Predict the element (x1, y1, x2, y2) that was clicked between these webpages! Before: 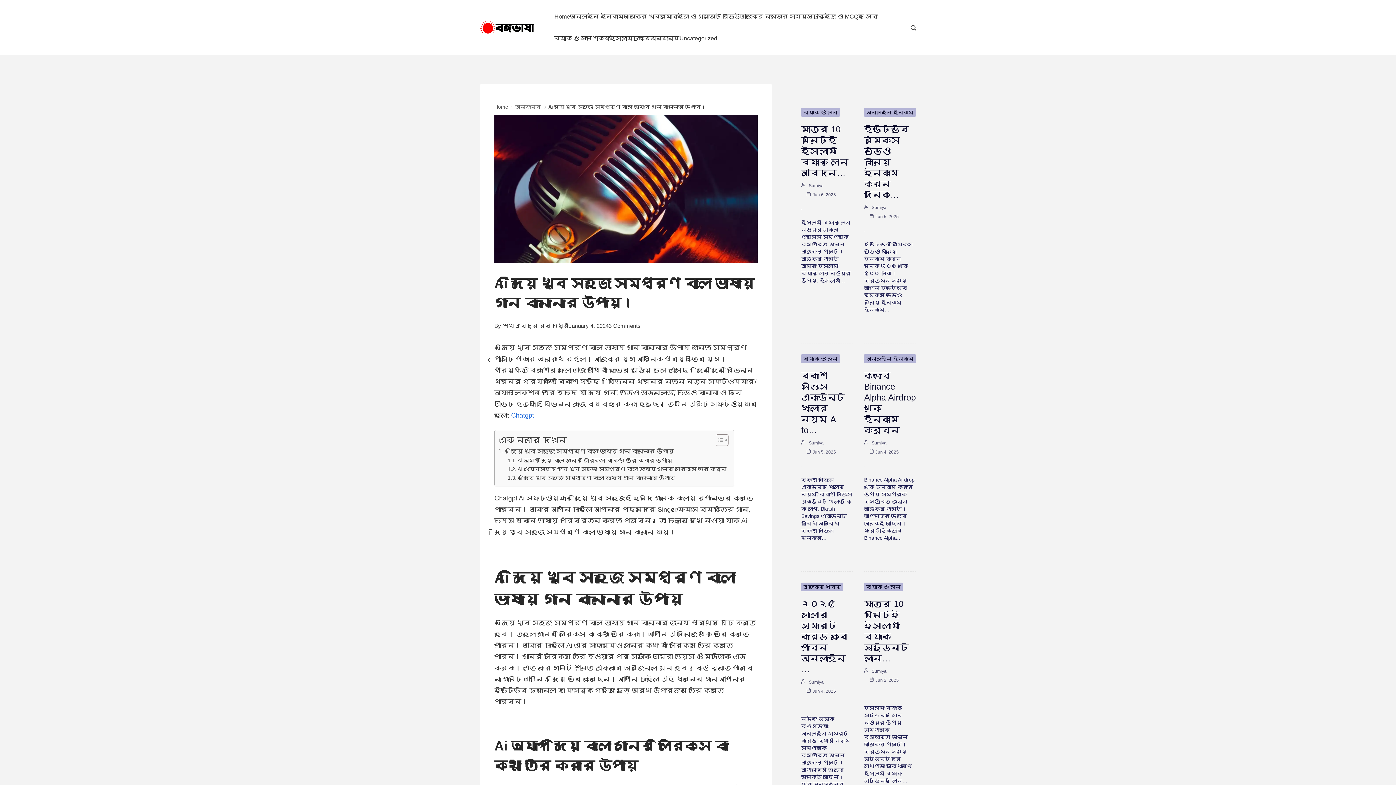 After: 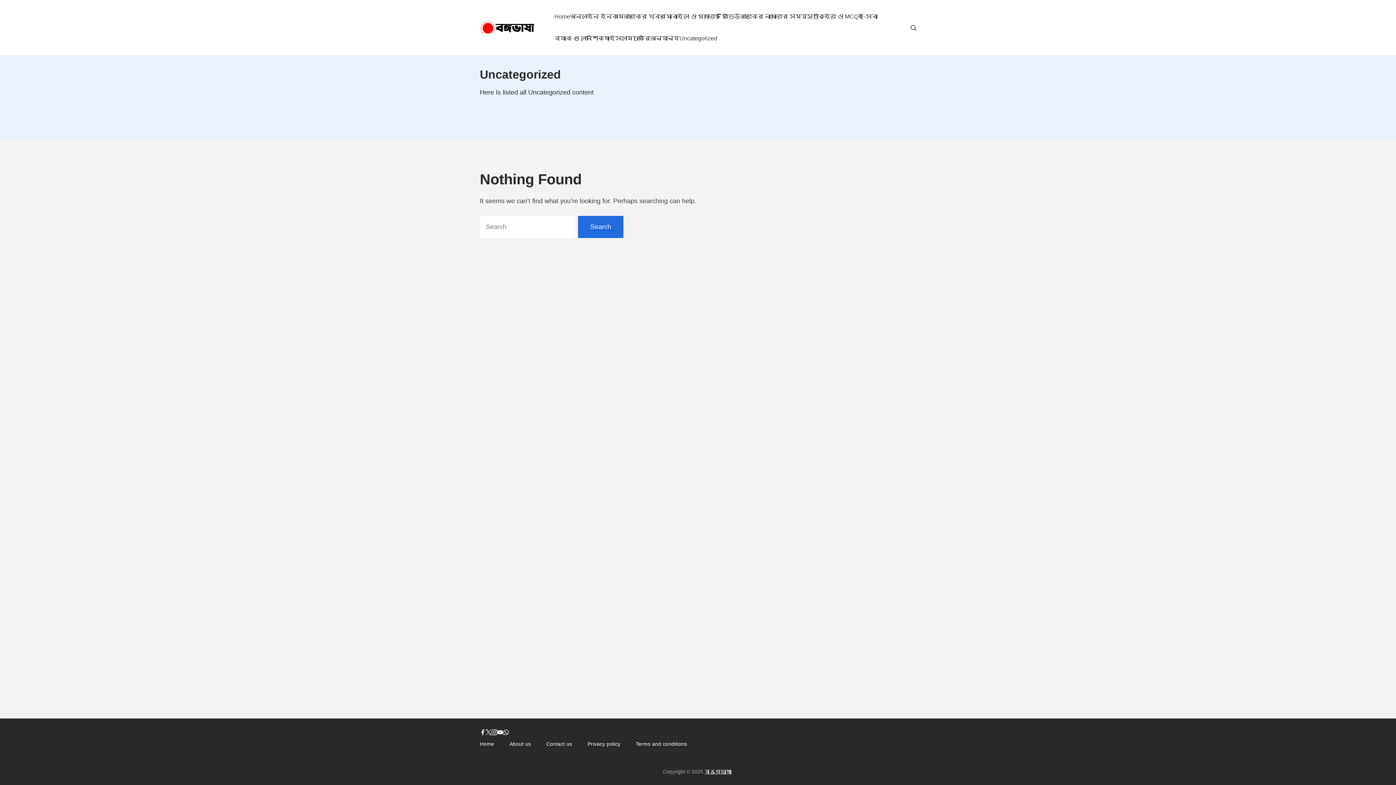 Action: label: Uncategorized bbox: (679, 27, 717, 49)